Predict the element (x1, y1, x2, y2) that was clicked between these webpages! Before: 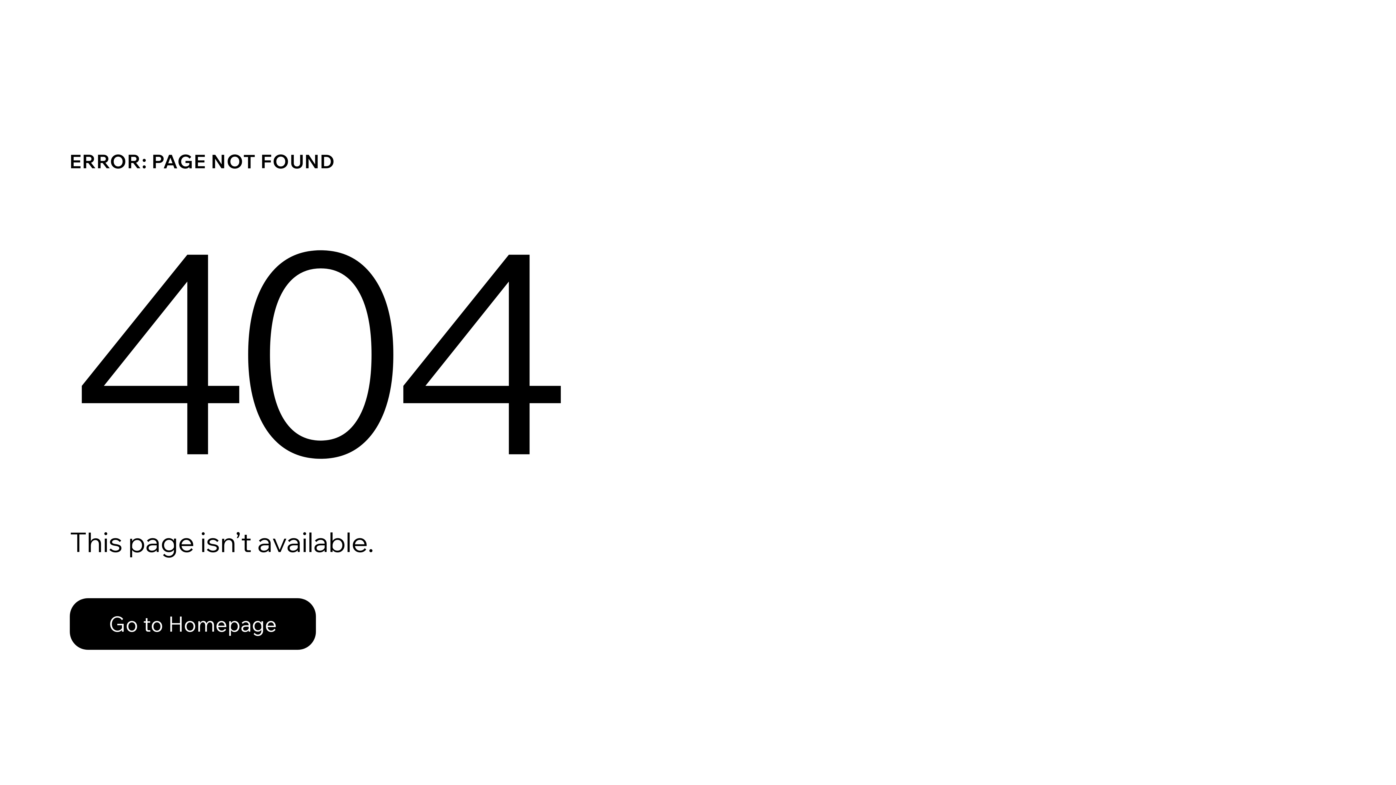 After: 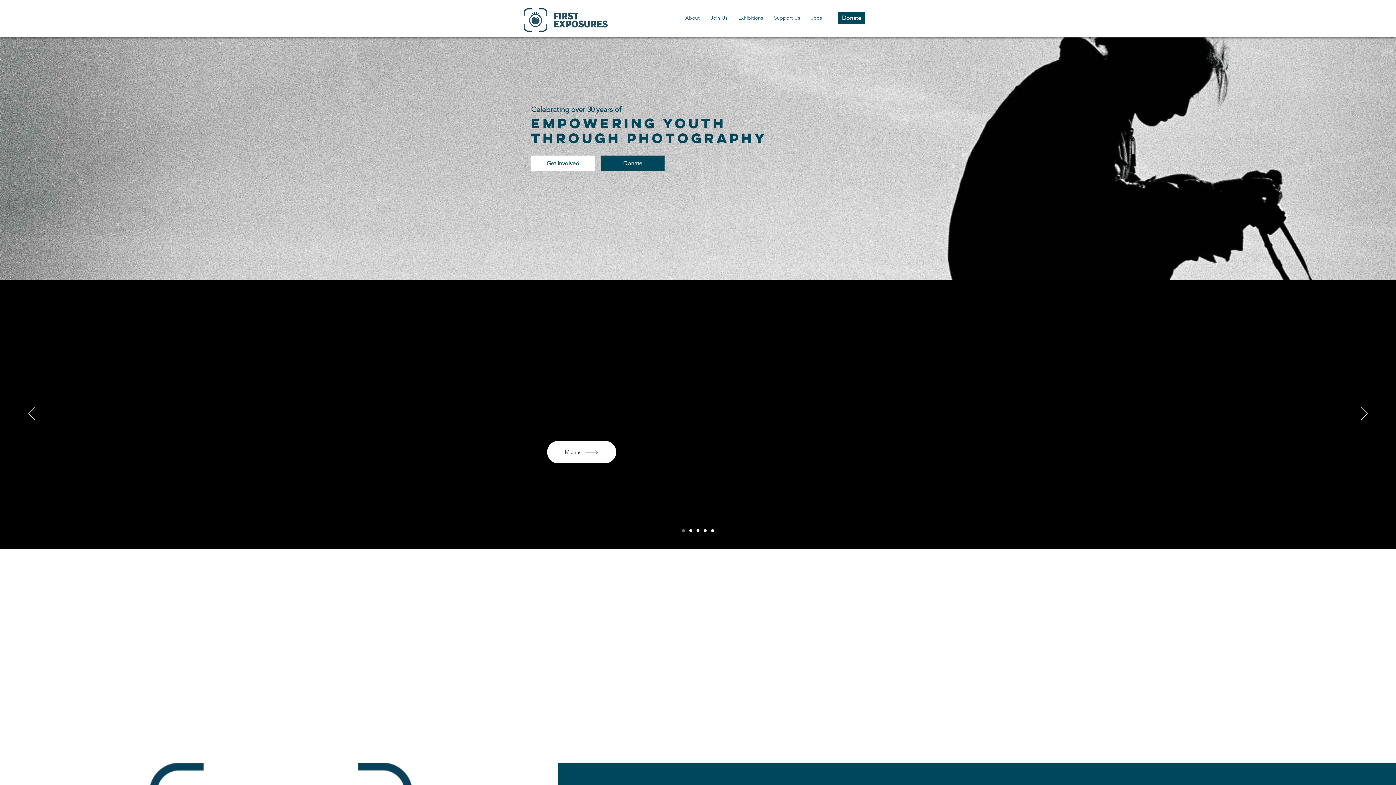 Action: label: Go to Homepage bbox: (69, 598, 316, 650)